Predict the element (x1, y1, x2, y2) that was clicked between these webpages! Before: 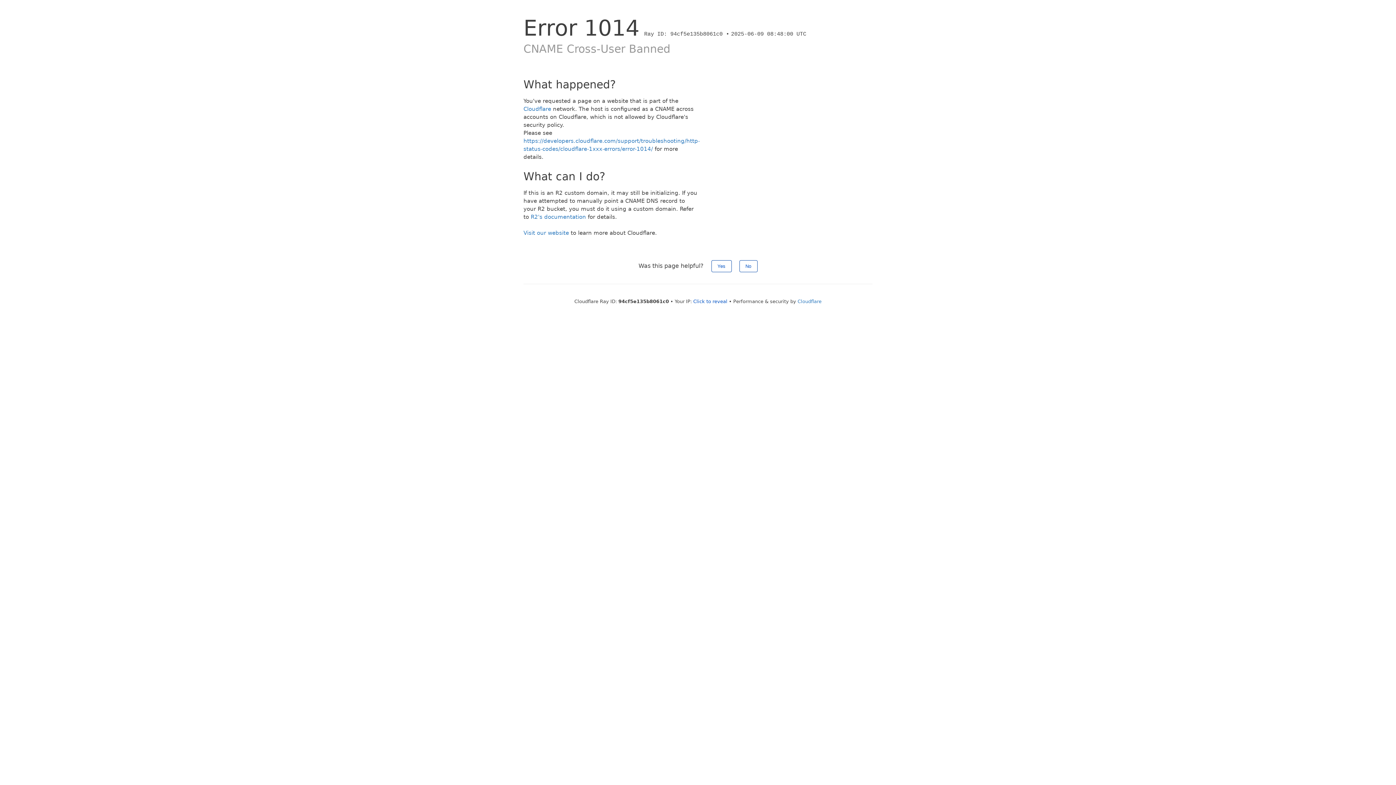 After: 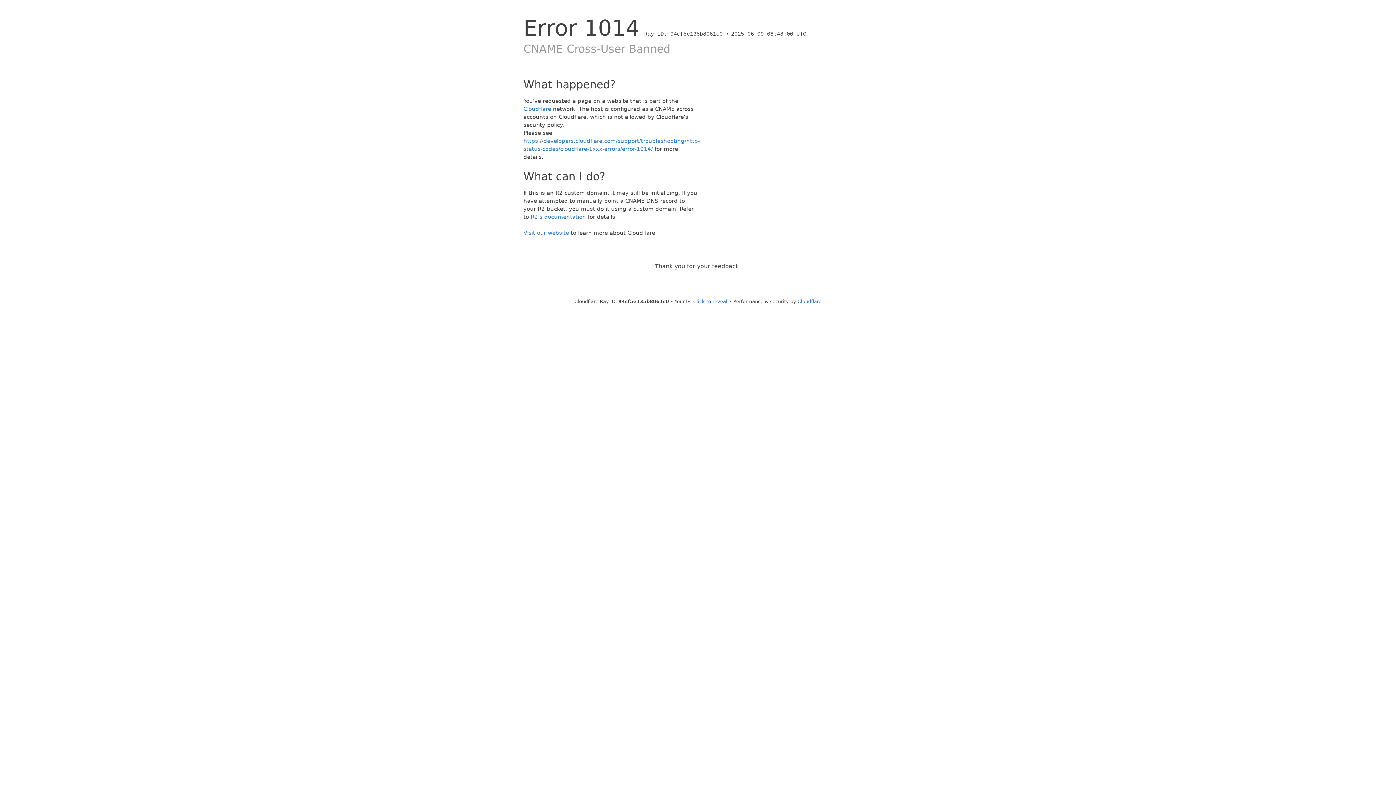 Action: label: No bbox: (739, 260, 757, 272)